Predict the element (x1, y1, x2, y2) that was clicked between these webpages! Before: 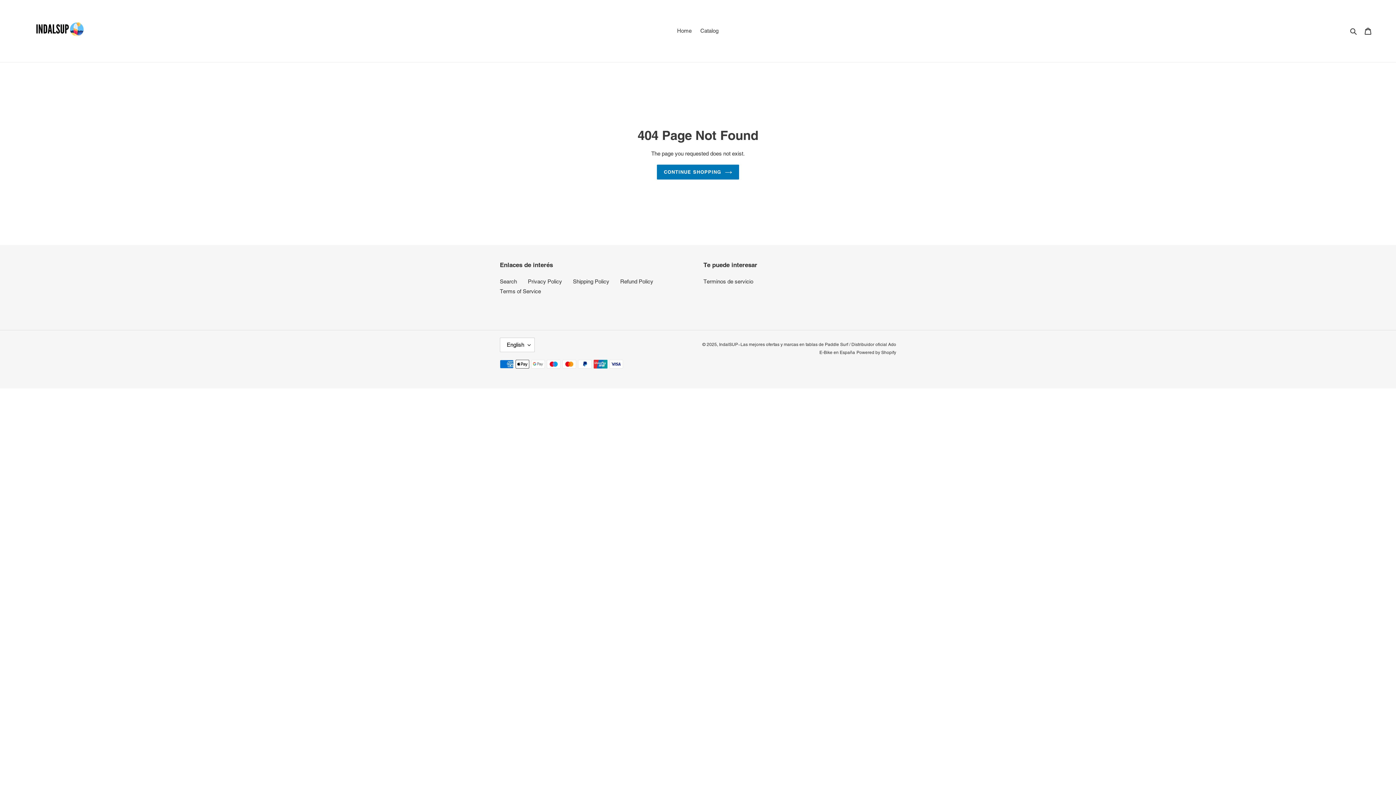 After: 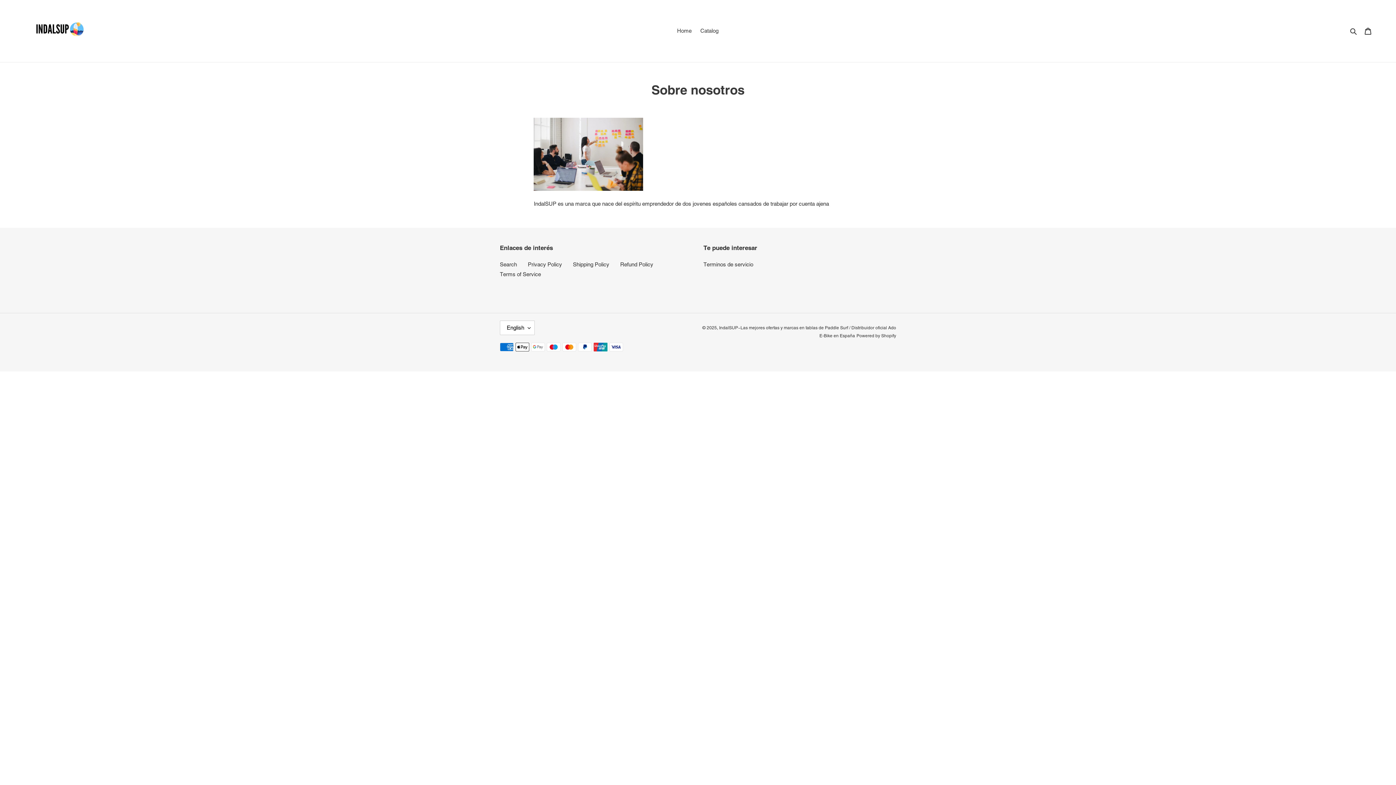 Action: label: Terminos de servicio bbox: (703, 278, 753, 284)